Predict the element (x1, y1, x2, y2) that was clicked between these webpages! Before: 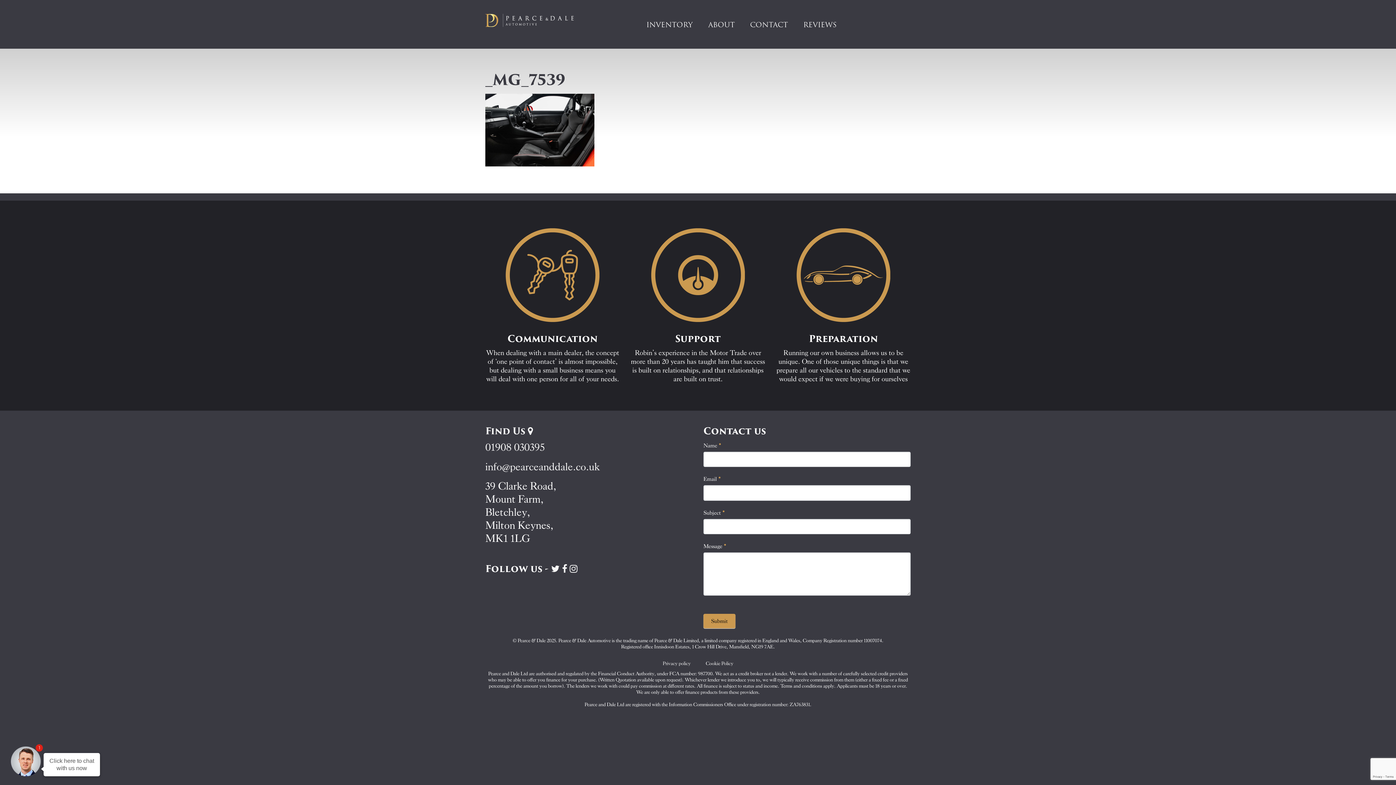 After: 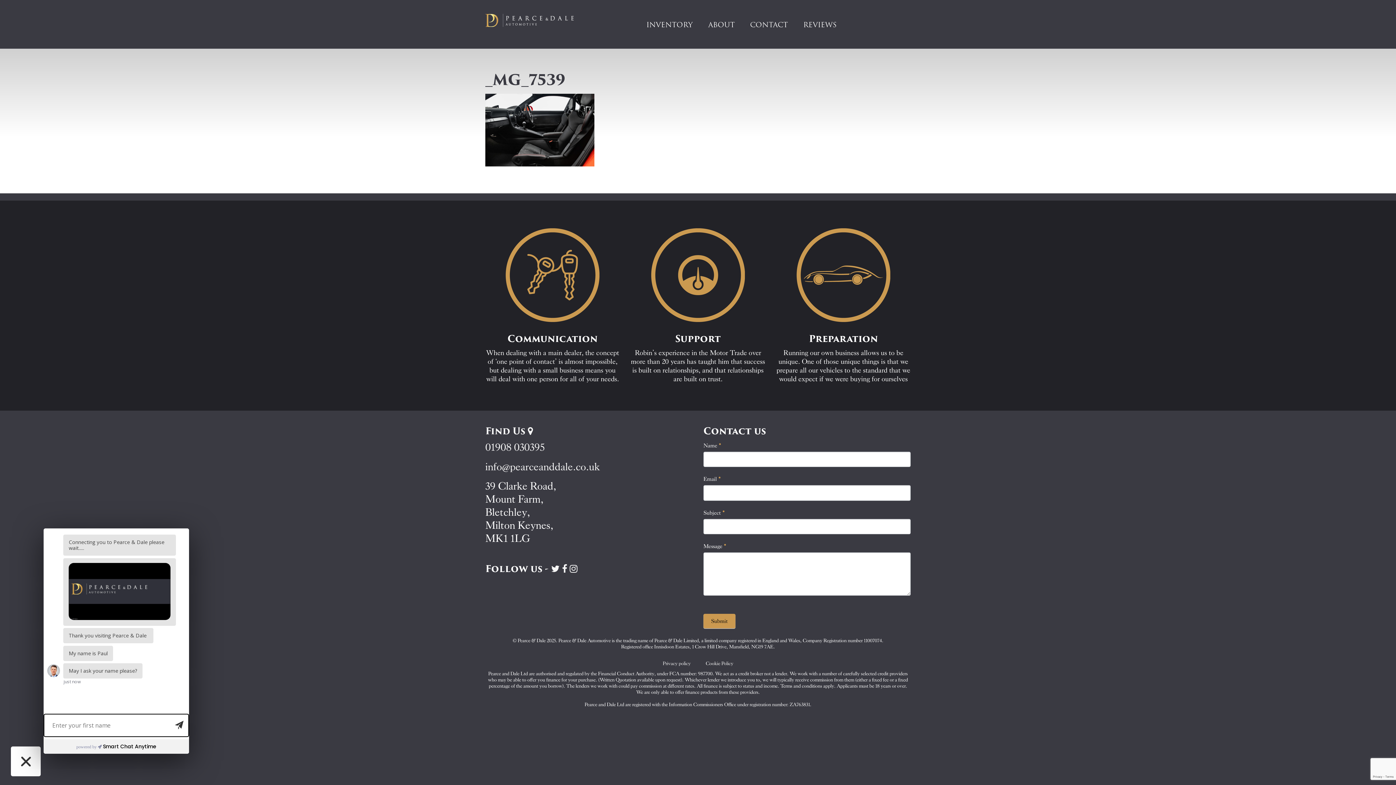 Action: bbox: (6, 744, 115, 781)